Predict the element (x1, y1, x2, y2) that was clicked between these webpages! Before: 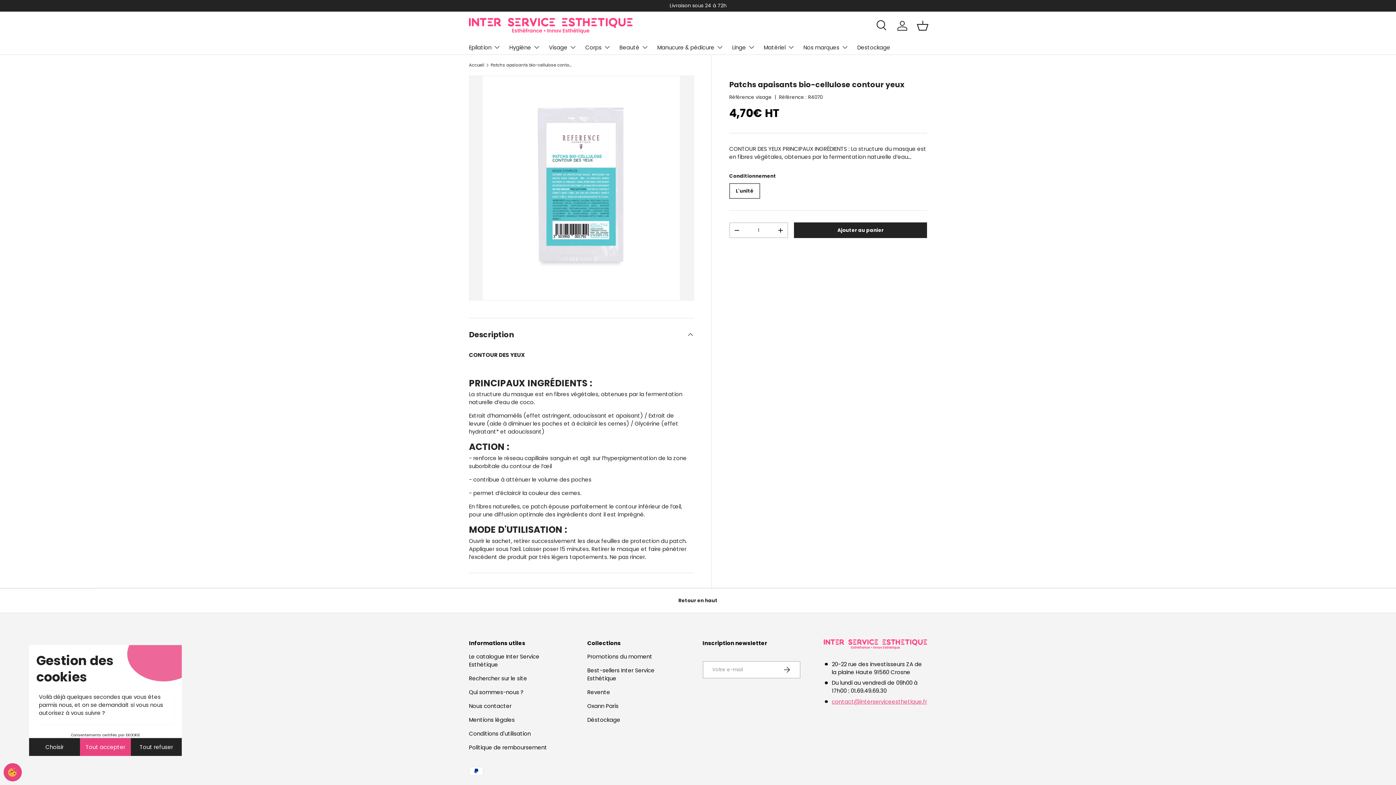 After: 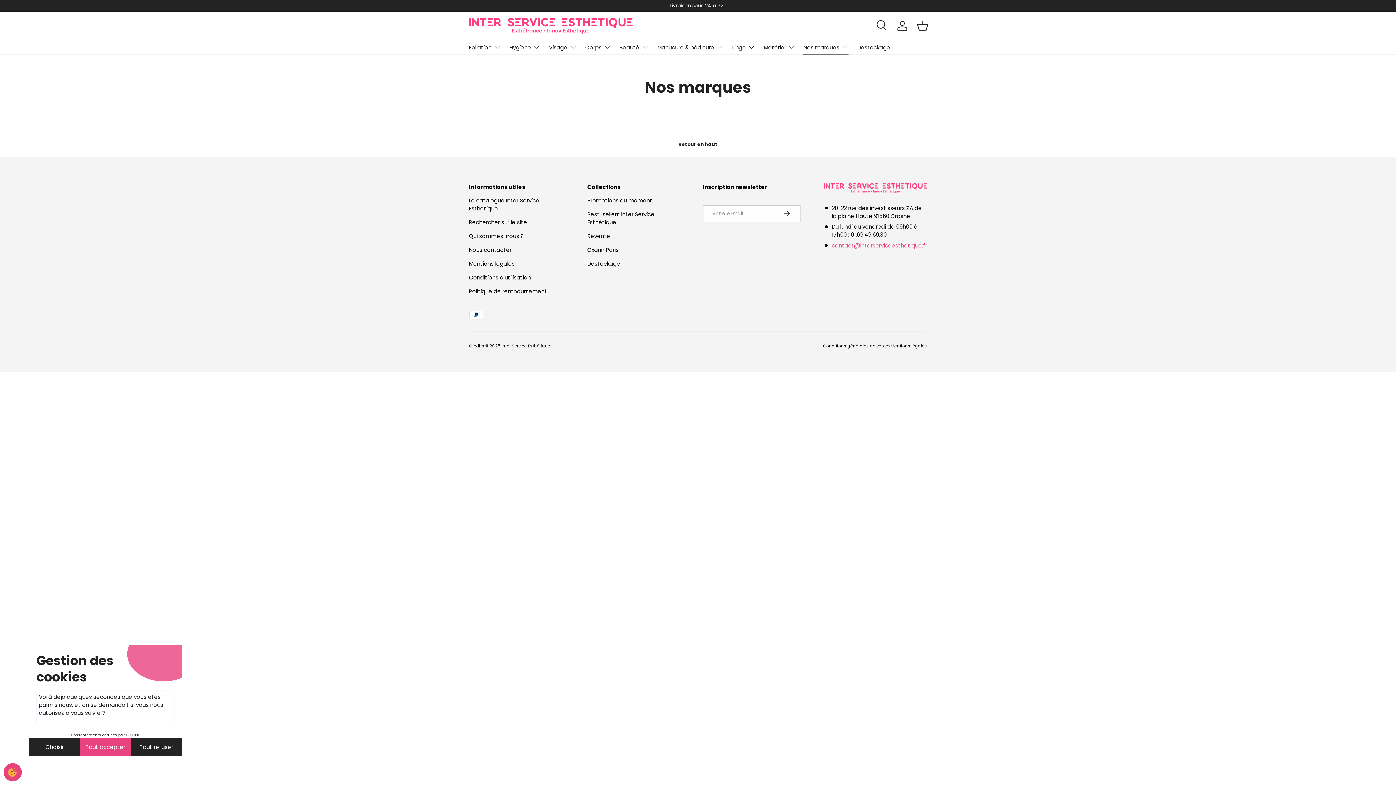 Action: label: Nos marques bbox: (803, 40, 848, 54)